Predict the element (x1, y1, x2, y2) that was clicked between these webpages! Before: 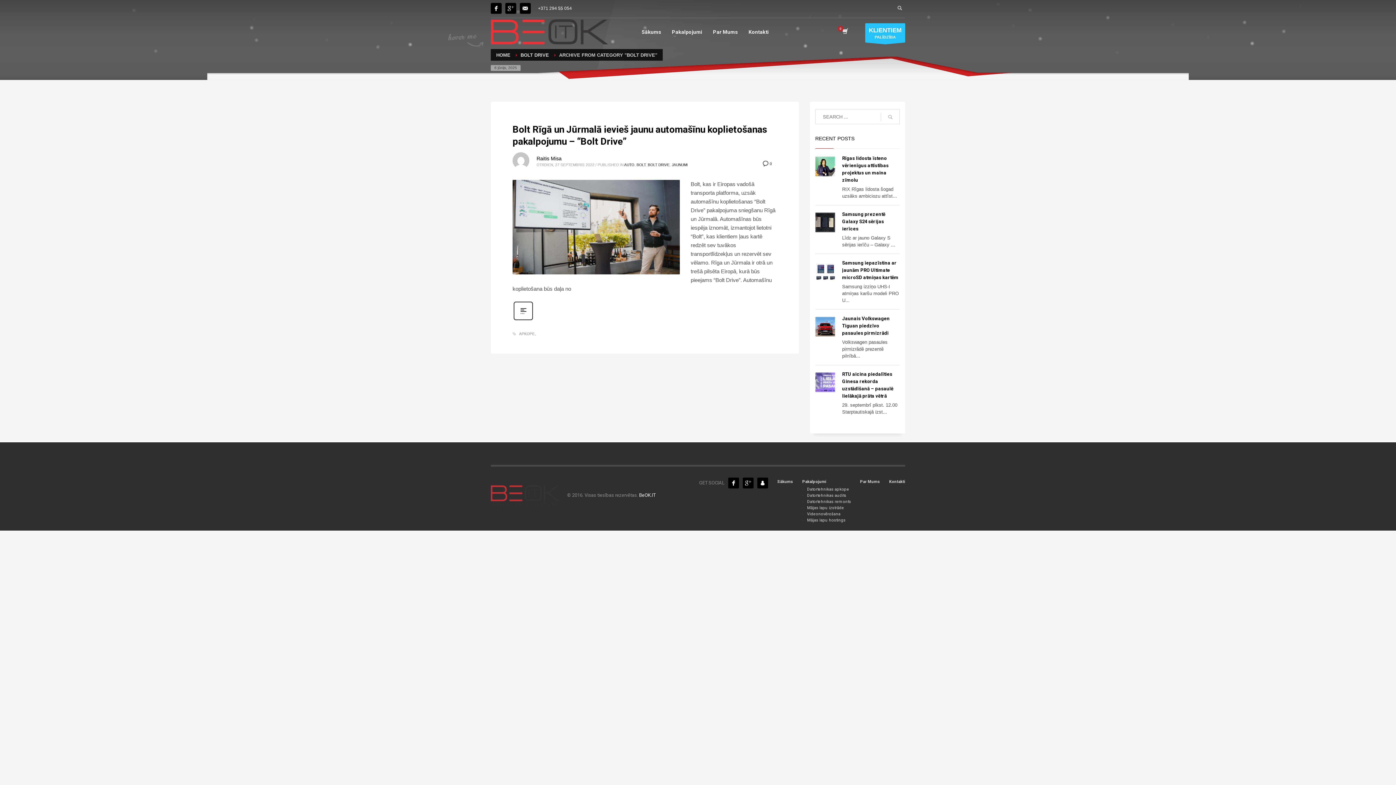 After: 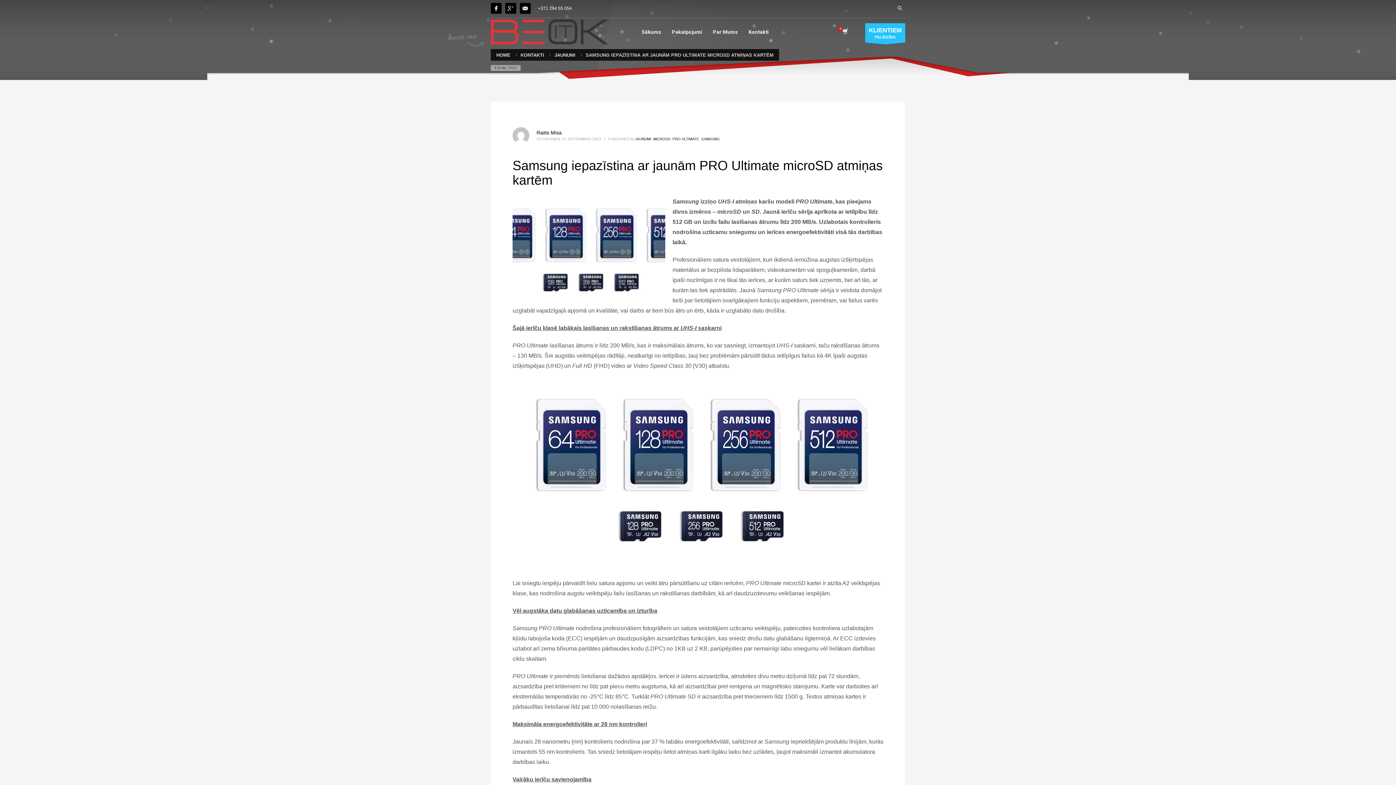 Action: bbox: (815, 261, 835, 281)